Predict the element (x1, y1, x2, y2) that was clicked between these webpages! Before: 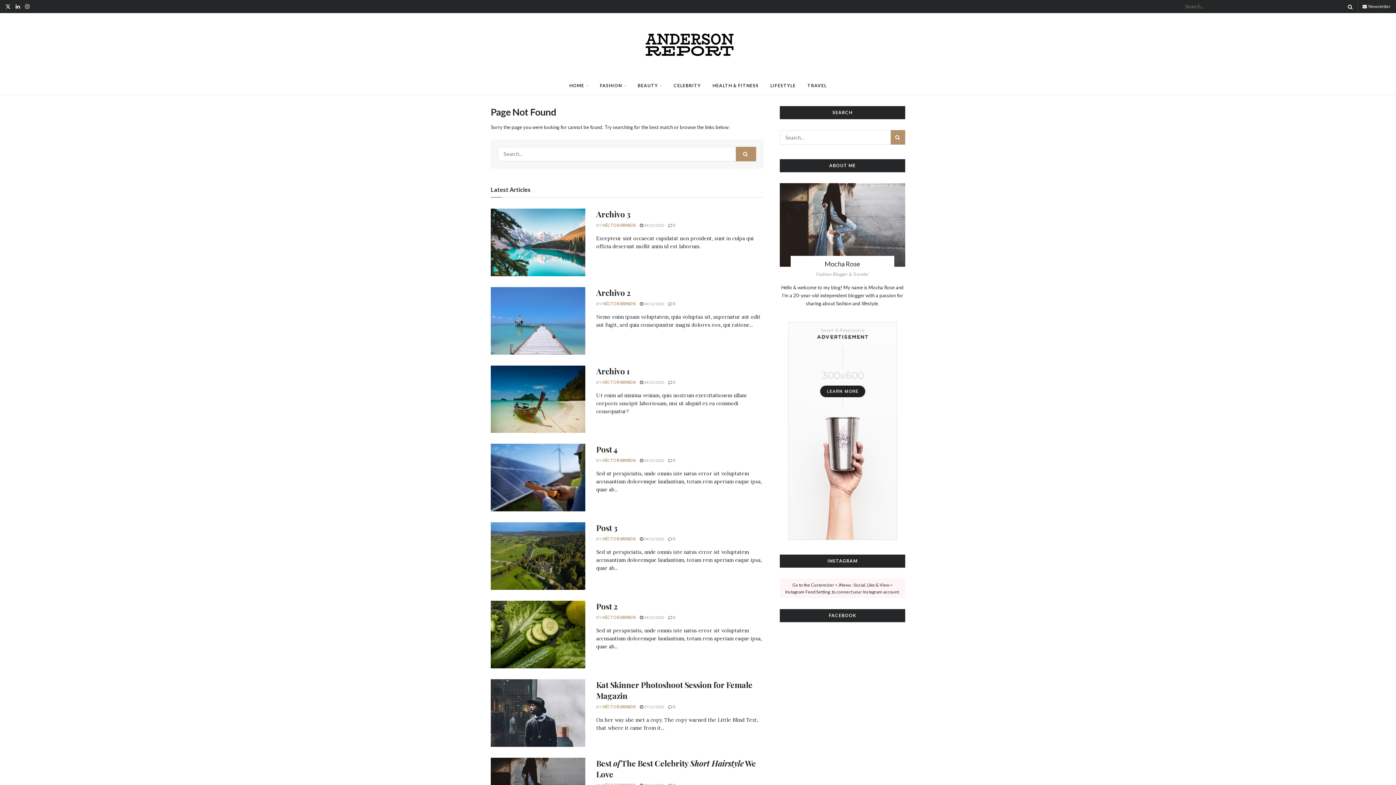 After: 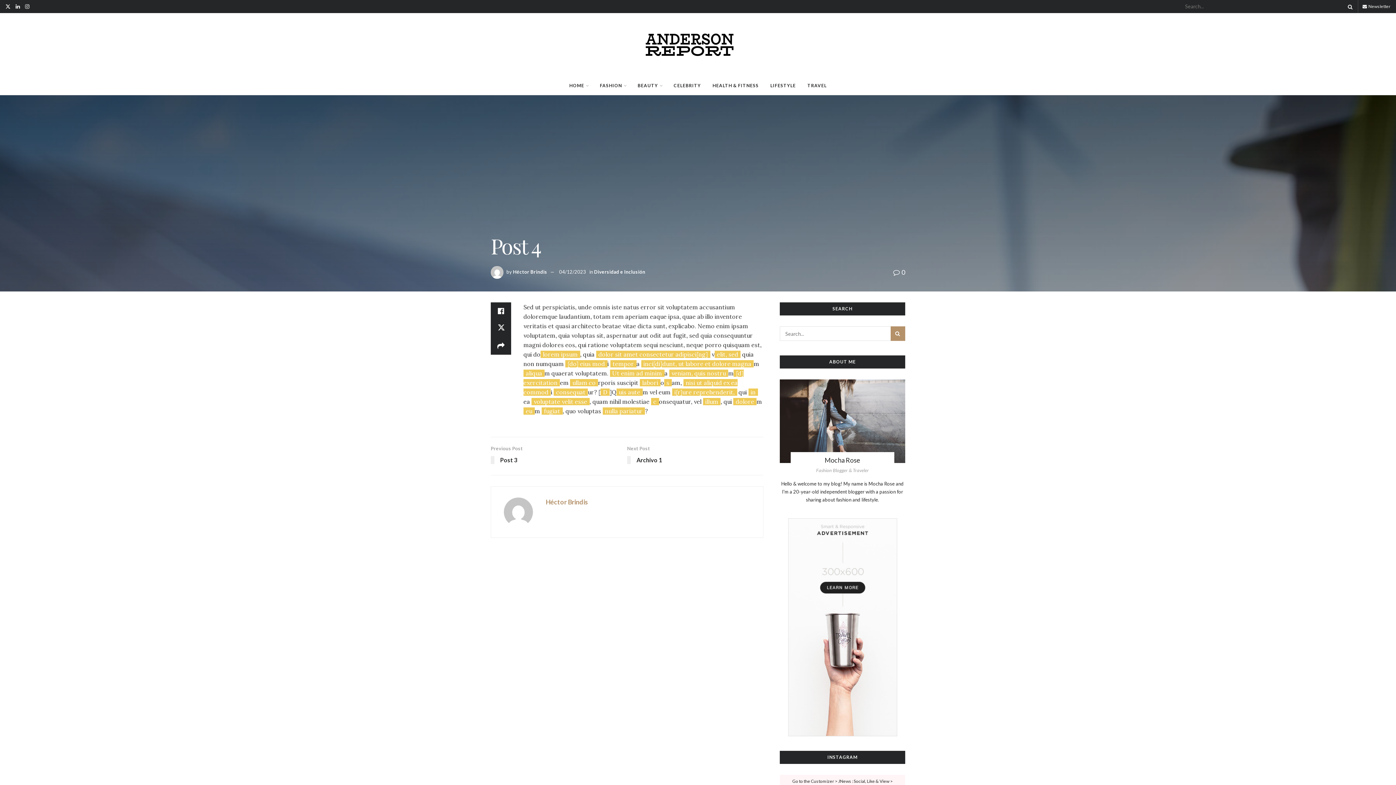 Action: label:  0 bbox: (668, 458, 675, 463)